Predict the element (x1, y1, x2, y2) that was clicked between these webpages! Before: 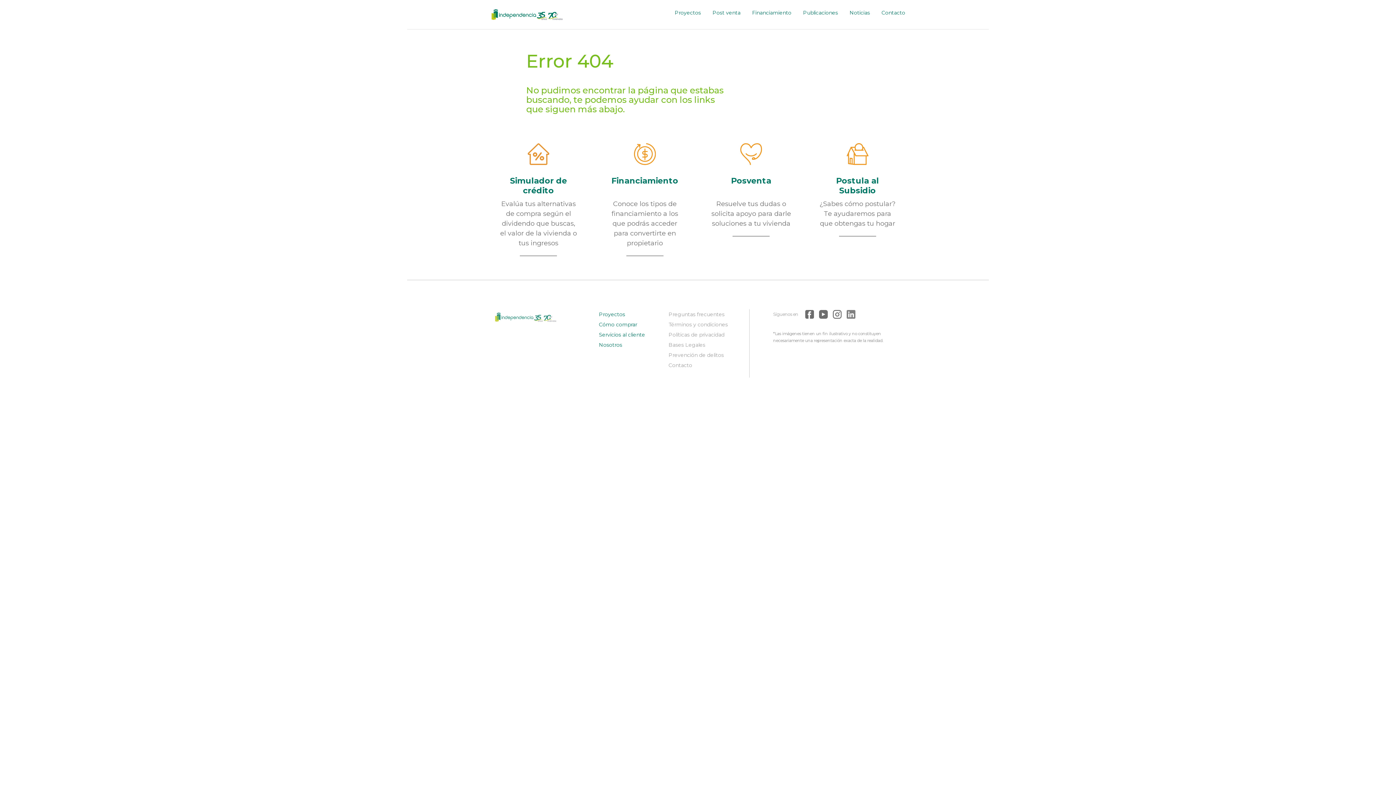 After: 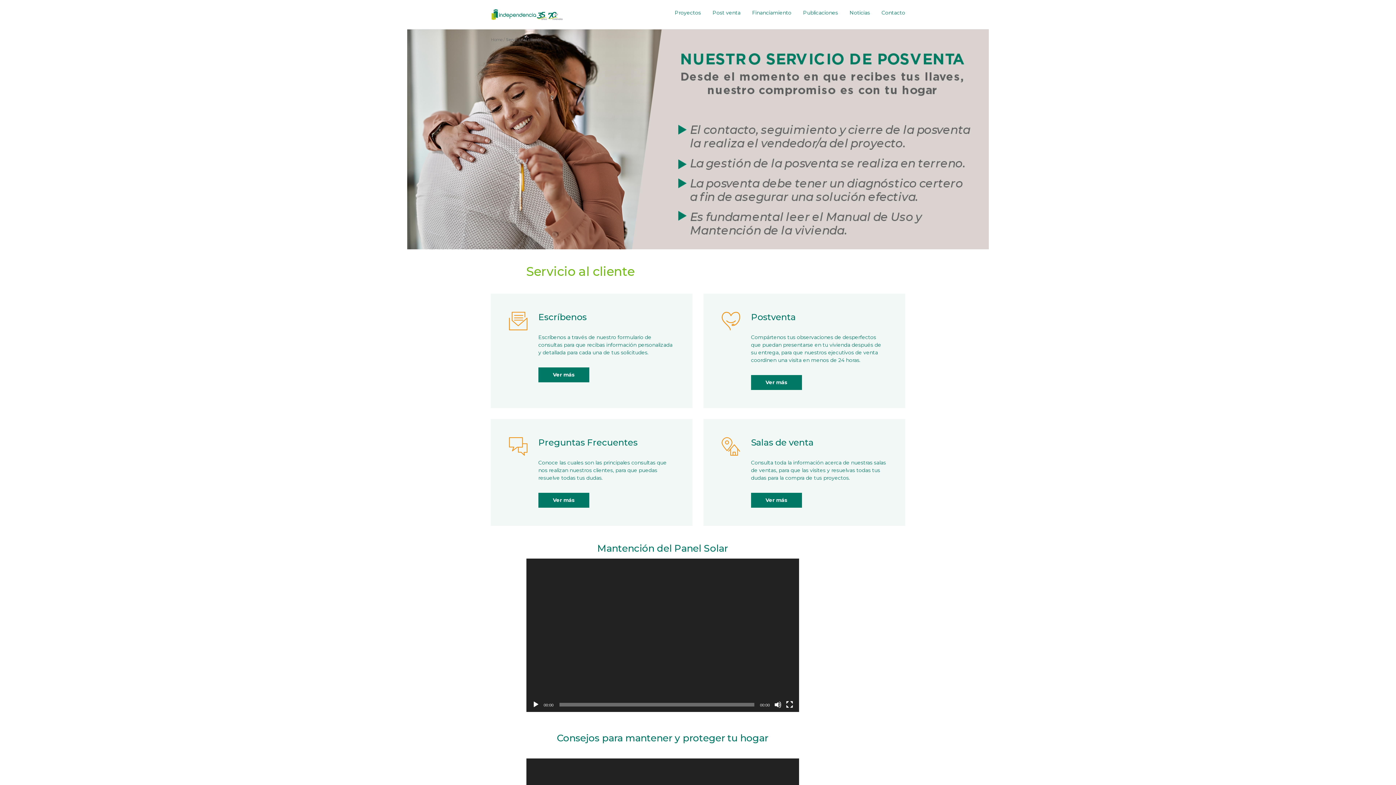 Action: bbox: (712, 9, 740, 16) label: Post venta